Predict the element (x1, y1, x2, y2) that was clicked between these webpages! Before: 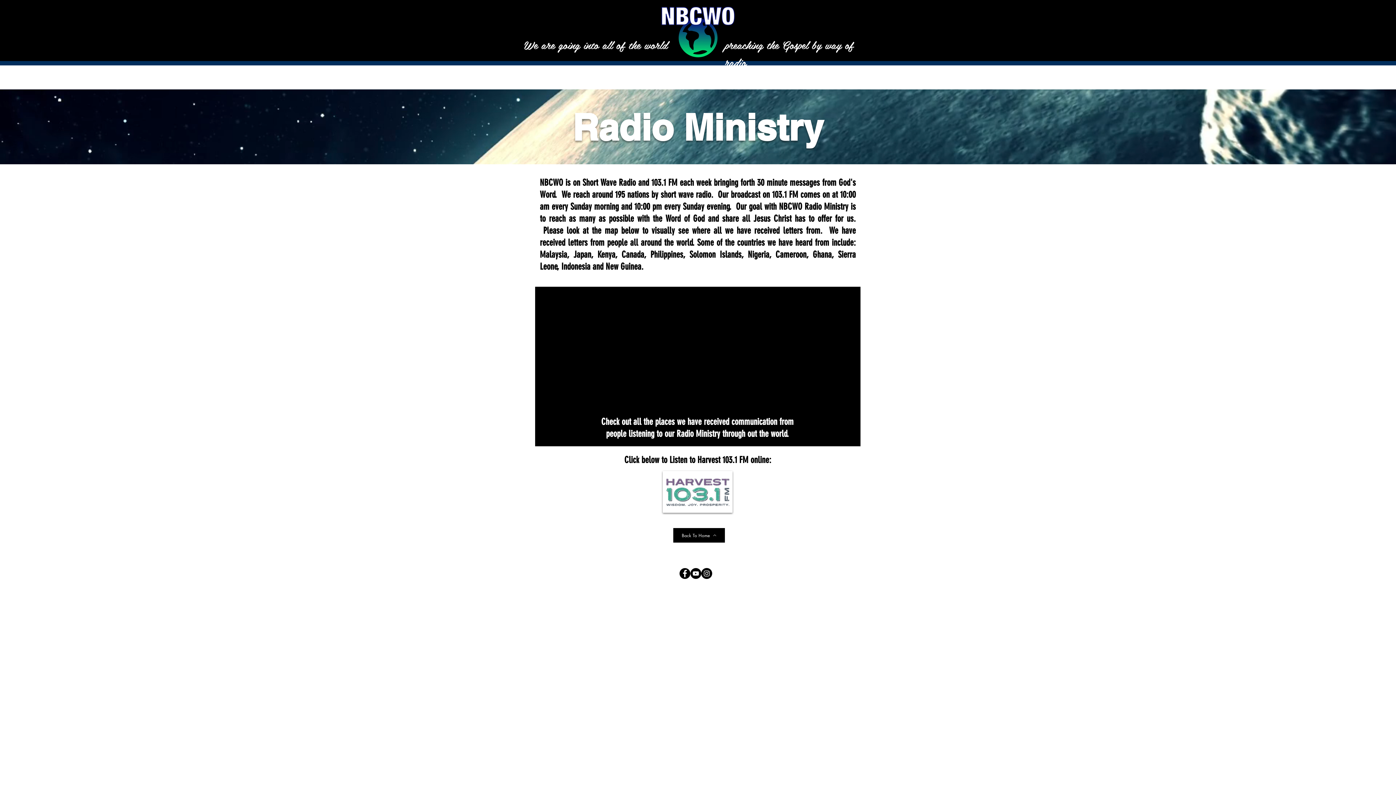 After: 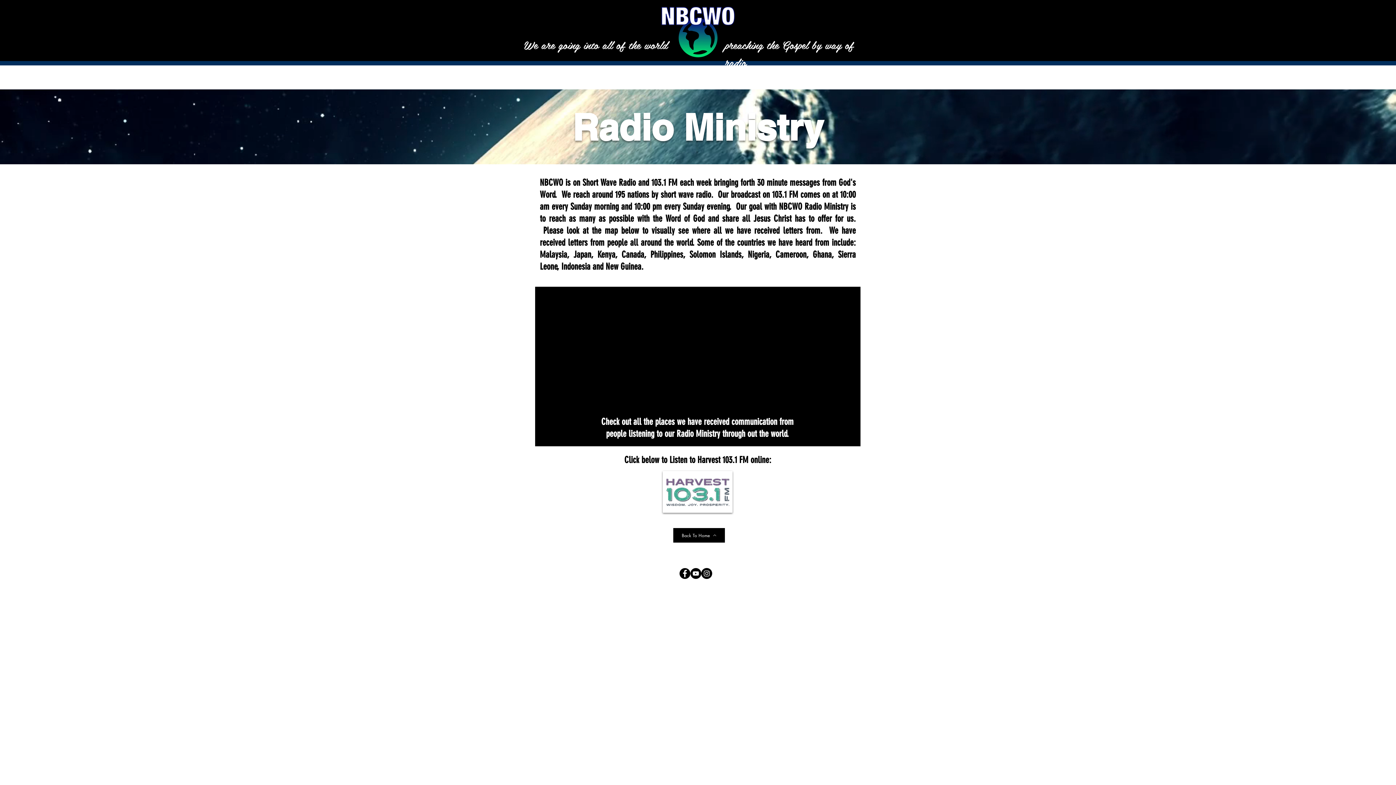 Action: bbox: (701, 568, 712, 579) label: Instagram - Black Circle